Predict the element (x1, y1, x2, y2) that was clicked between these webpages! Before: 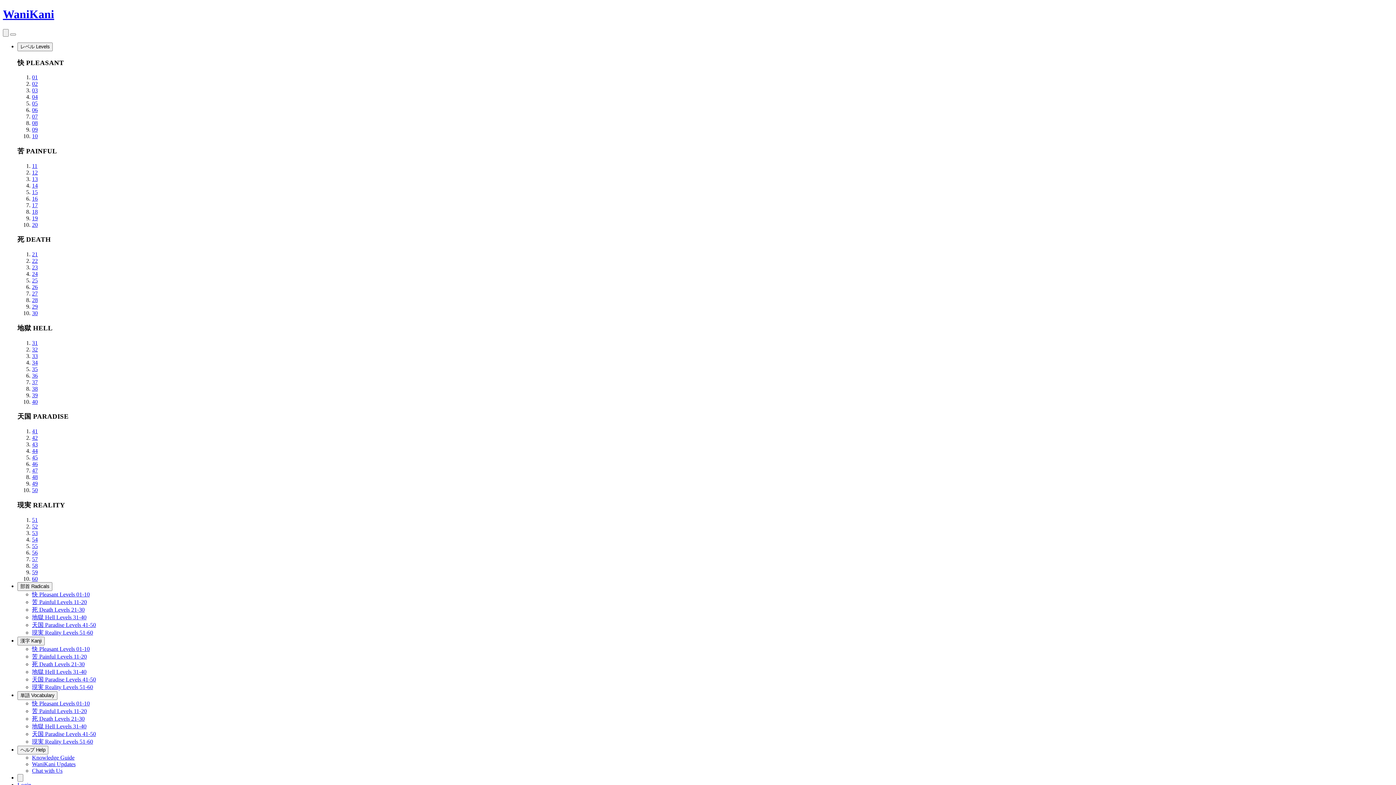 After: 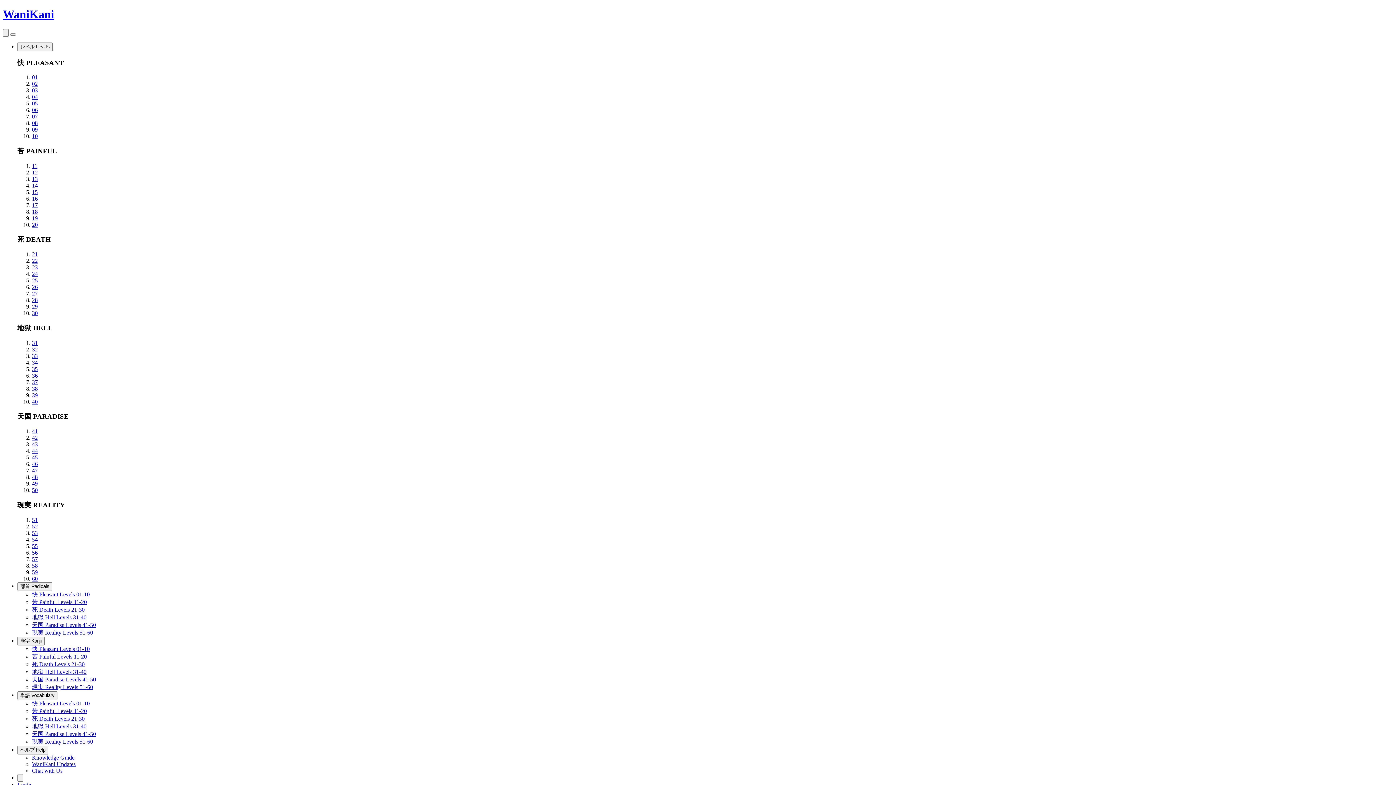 Action: label: 58 bbox: (32, 562, 37, 568)